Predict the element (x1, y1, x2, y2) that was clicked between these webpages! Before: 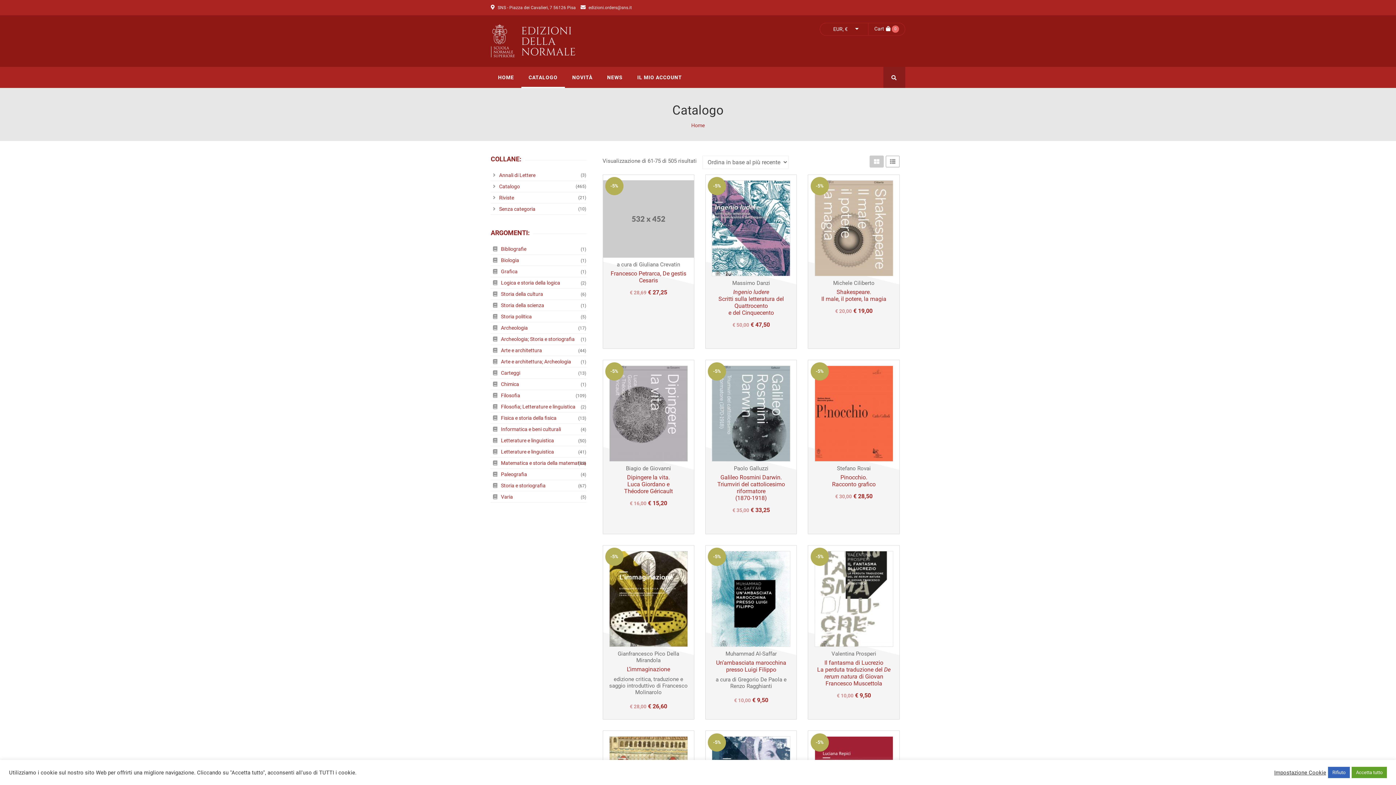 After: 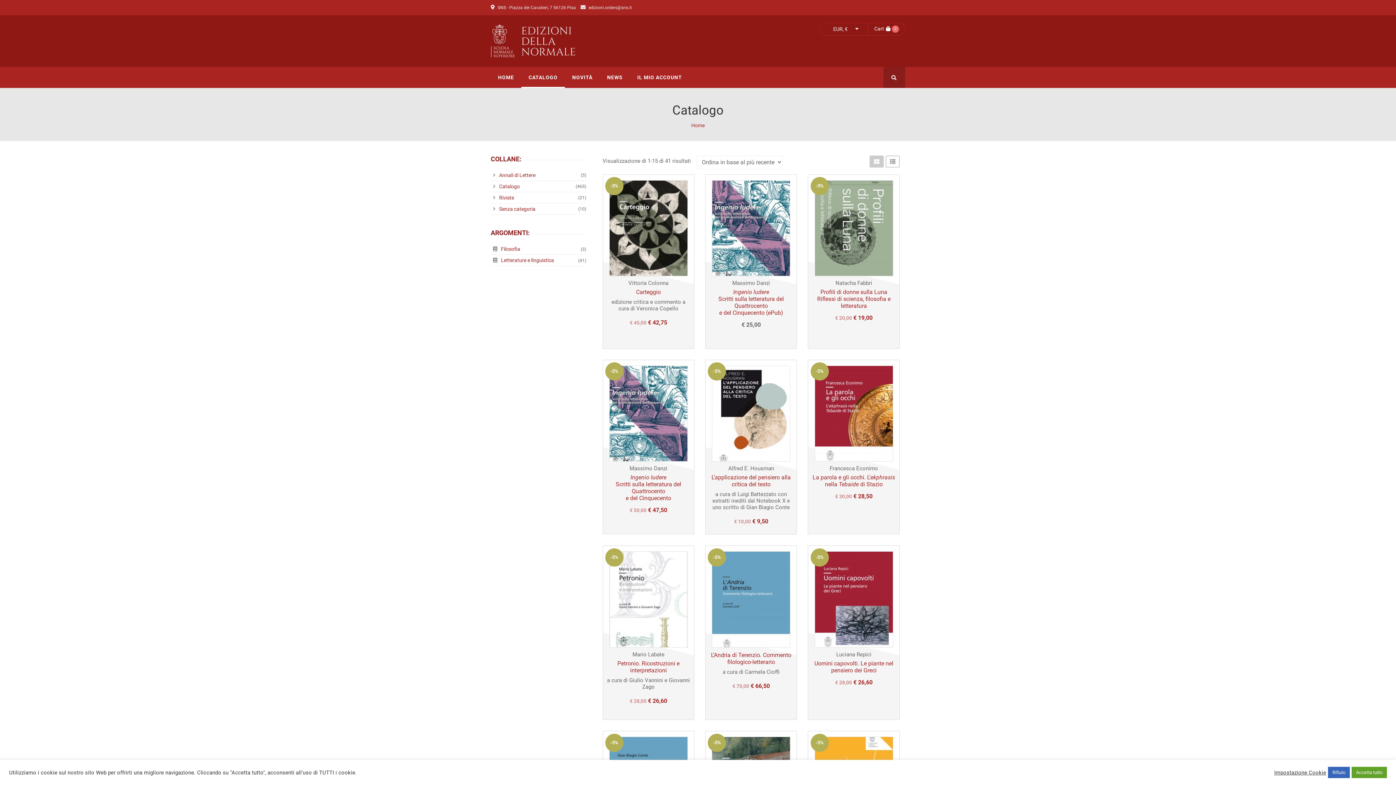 Action: label: Letterature e linguistica bbox: (490, 446, 586, 457)